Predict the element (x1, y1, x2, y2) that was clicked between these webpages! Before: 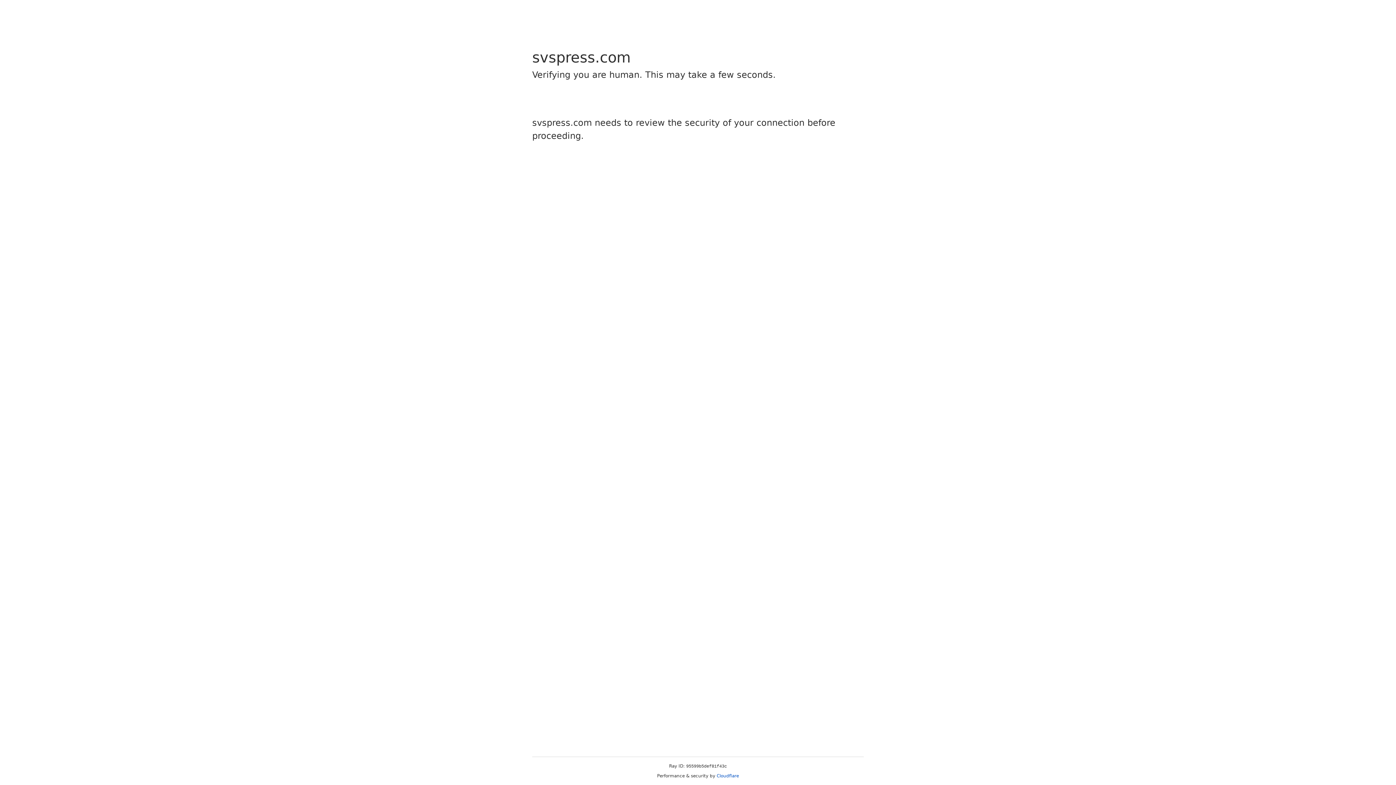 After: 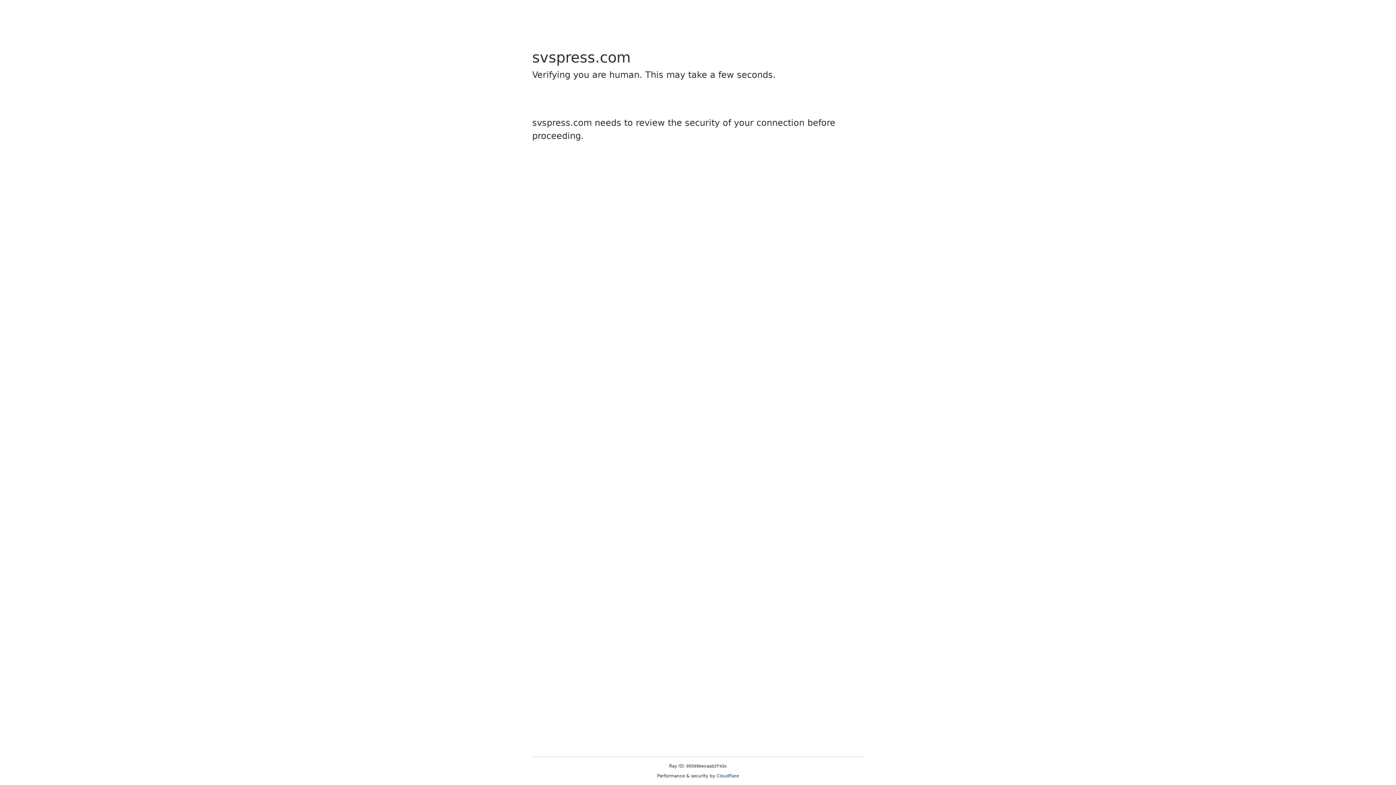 Action: bbox: (716, 773, 739, 778) label: Cloudflare